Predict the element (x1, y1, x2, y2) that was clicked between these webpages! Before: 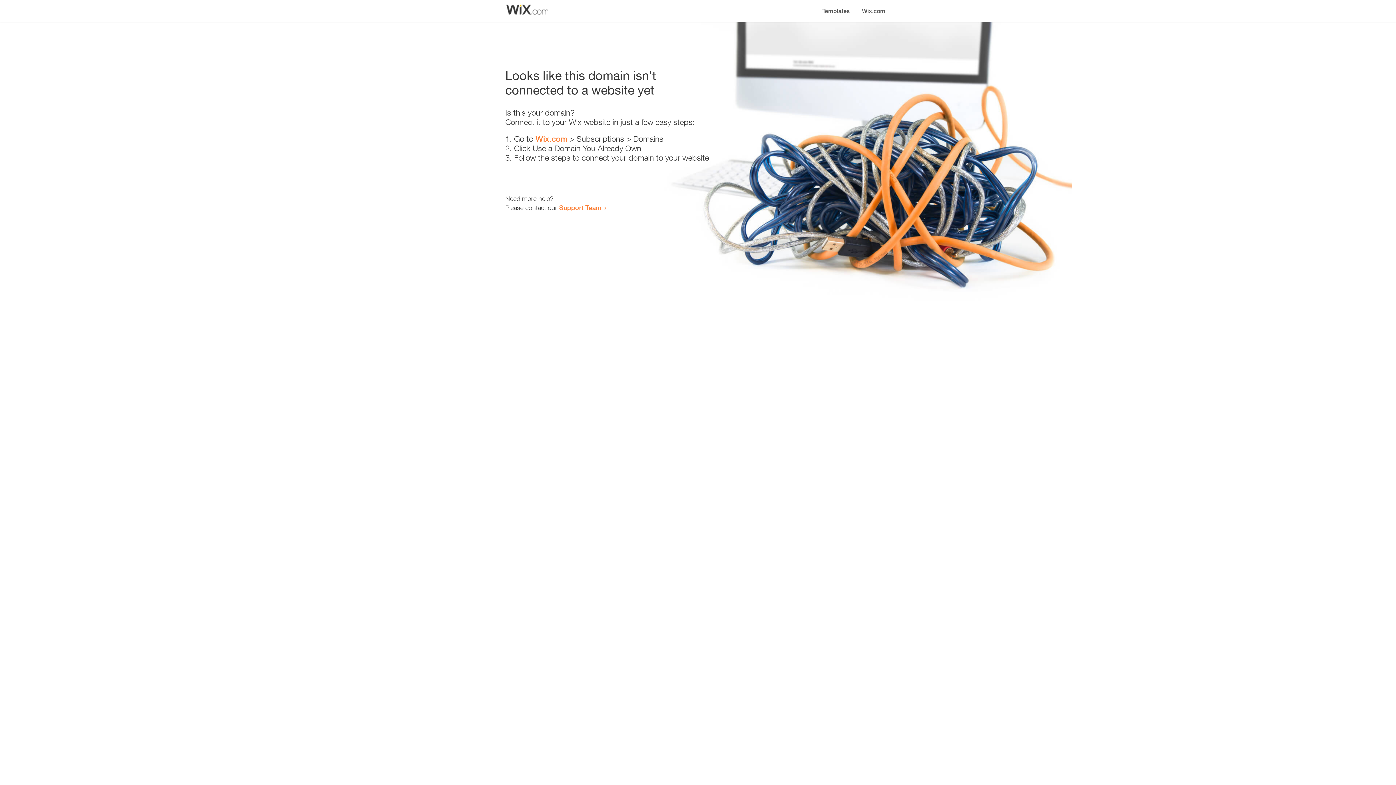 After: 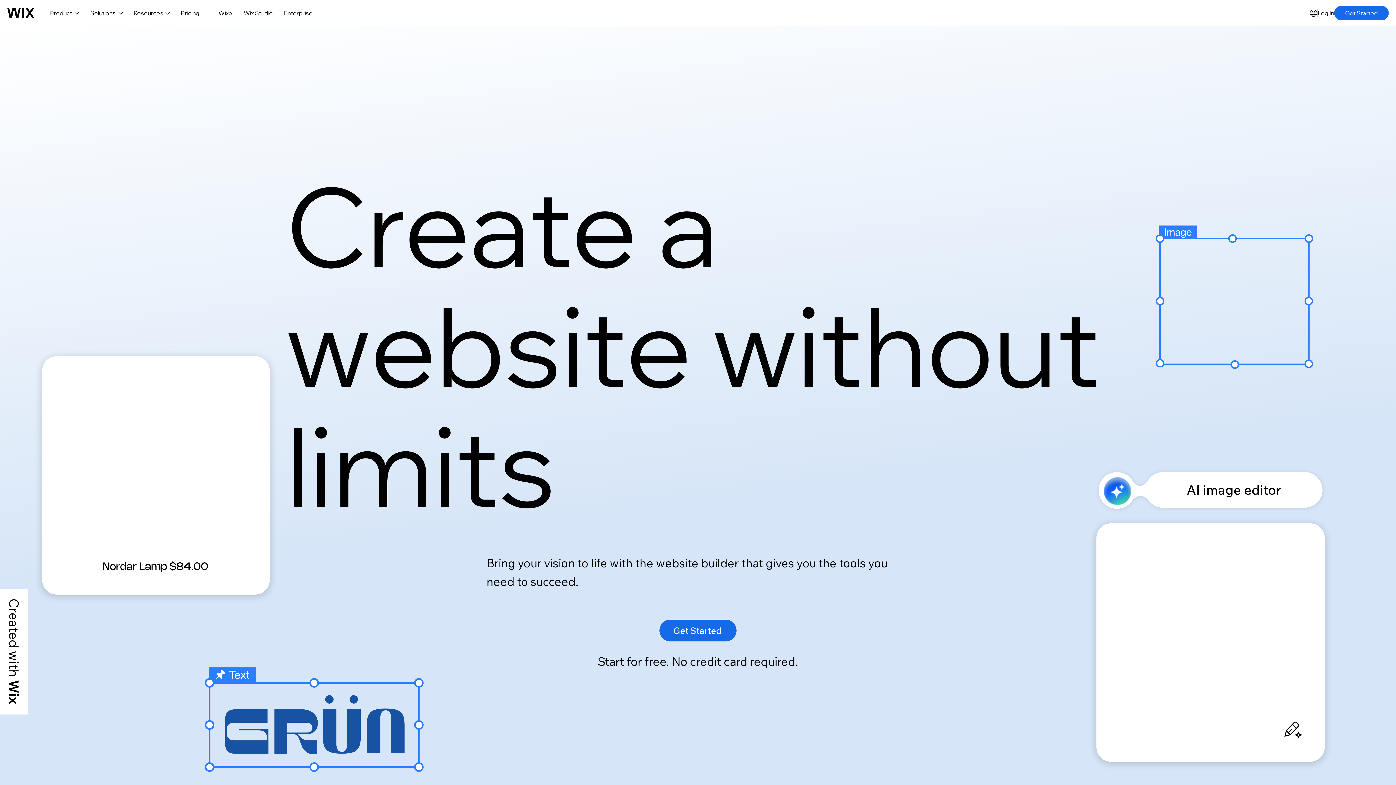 Action: label: Wix.com bbox: (856, 0, 890, 14)